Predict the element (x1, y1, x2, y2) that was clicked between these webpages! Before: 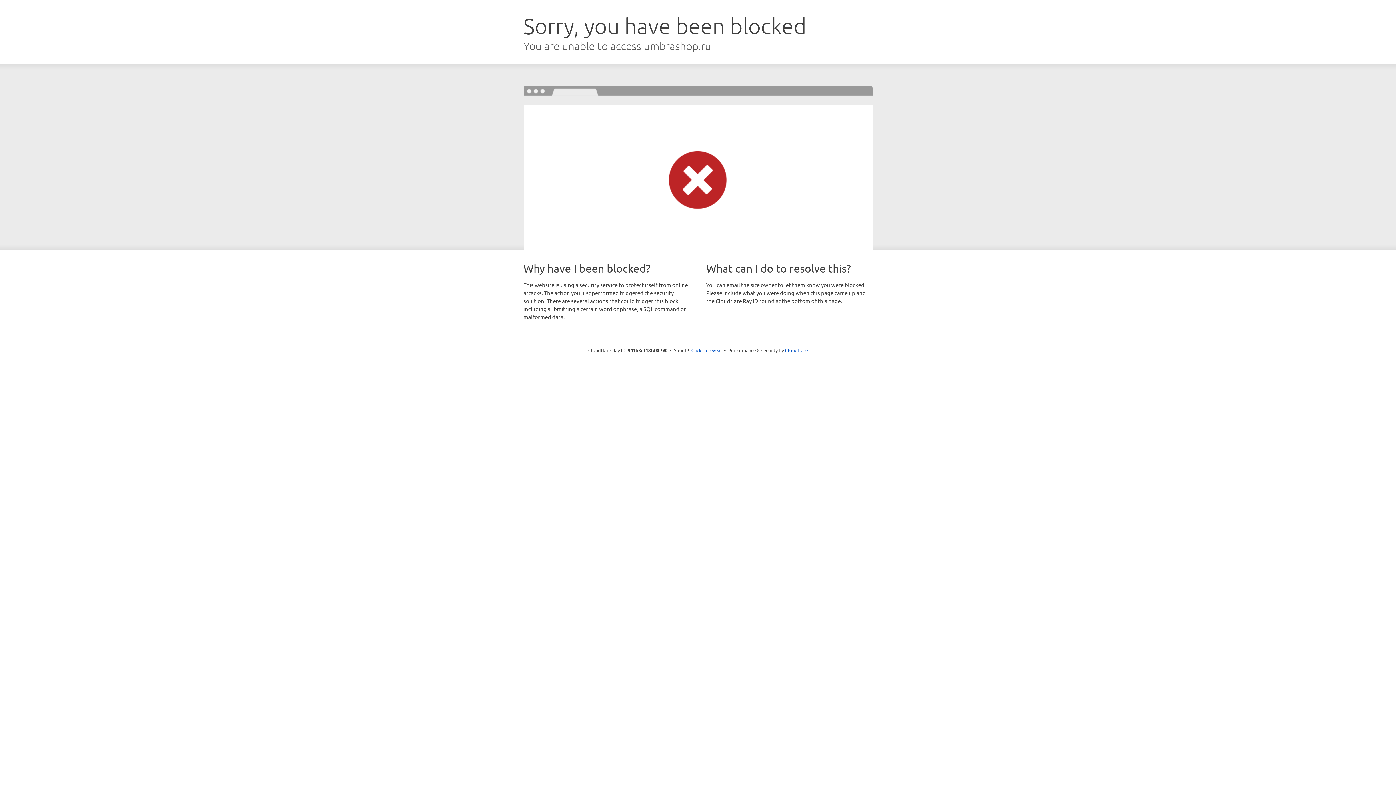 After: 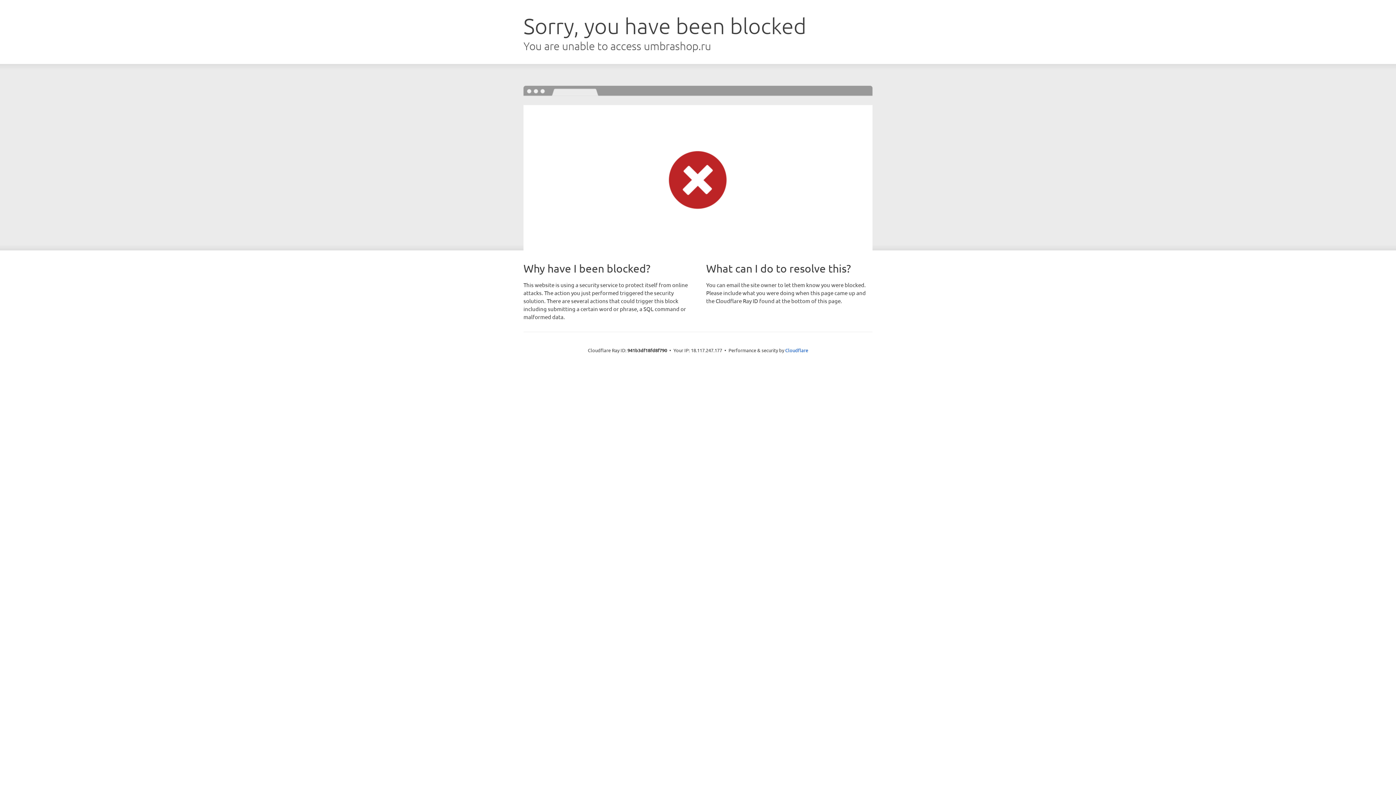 Action: label: Click to reveal bbox: (691, 346, 722, 353)